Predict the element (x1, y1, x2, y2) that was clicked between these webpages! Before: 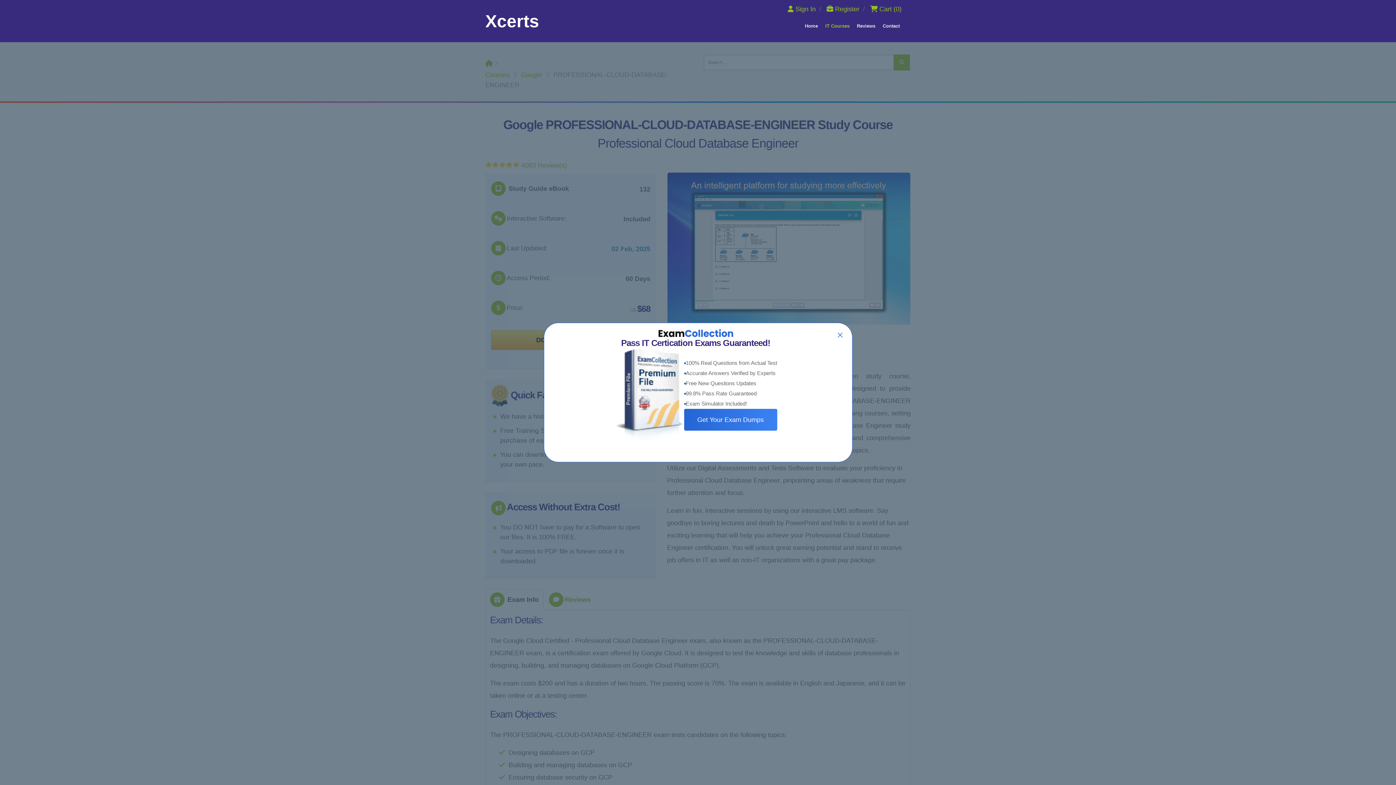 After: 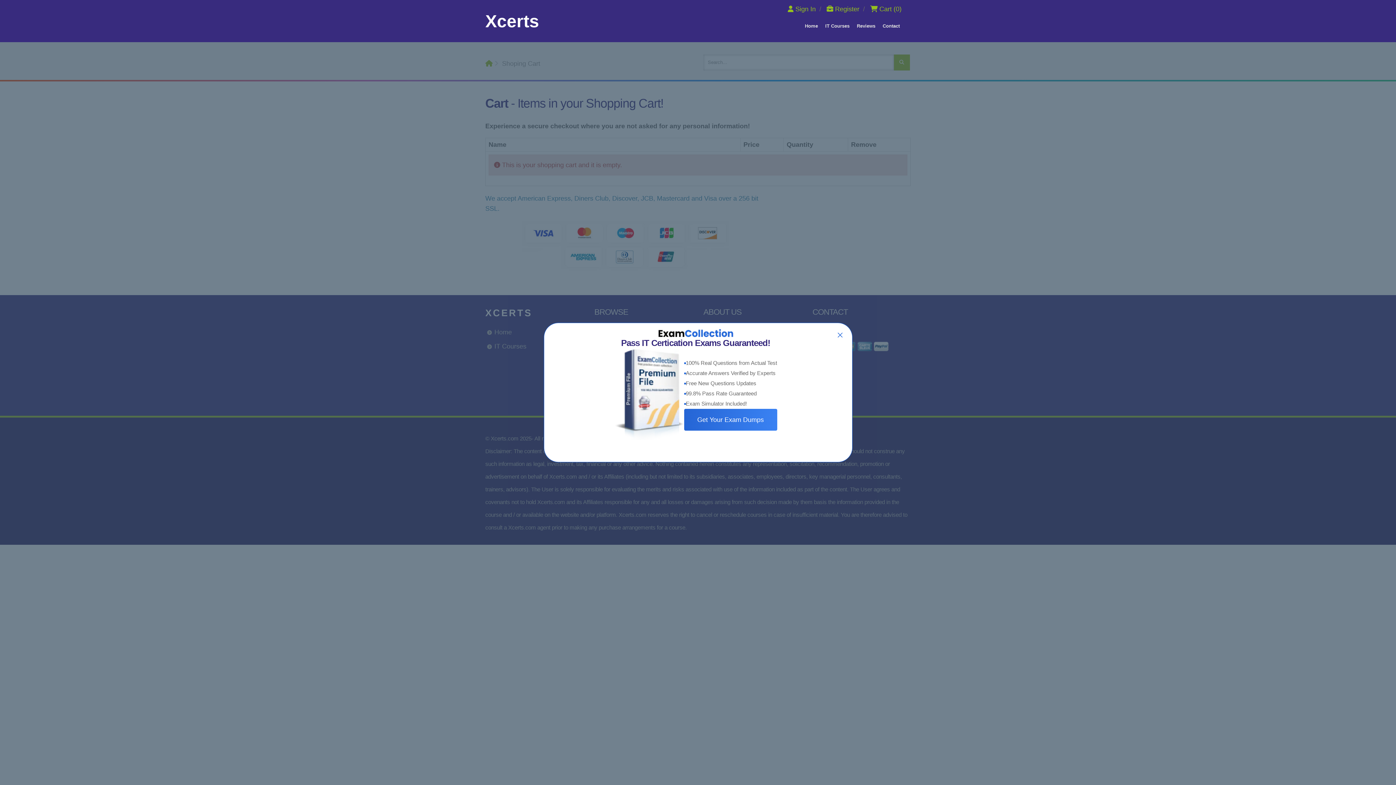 Action: bbox: (868, 5, 901, 12) label:   Cart (0)